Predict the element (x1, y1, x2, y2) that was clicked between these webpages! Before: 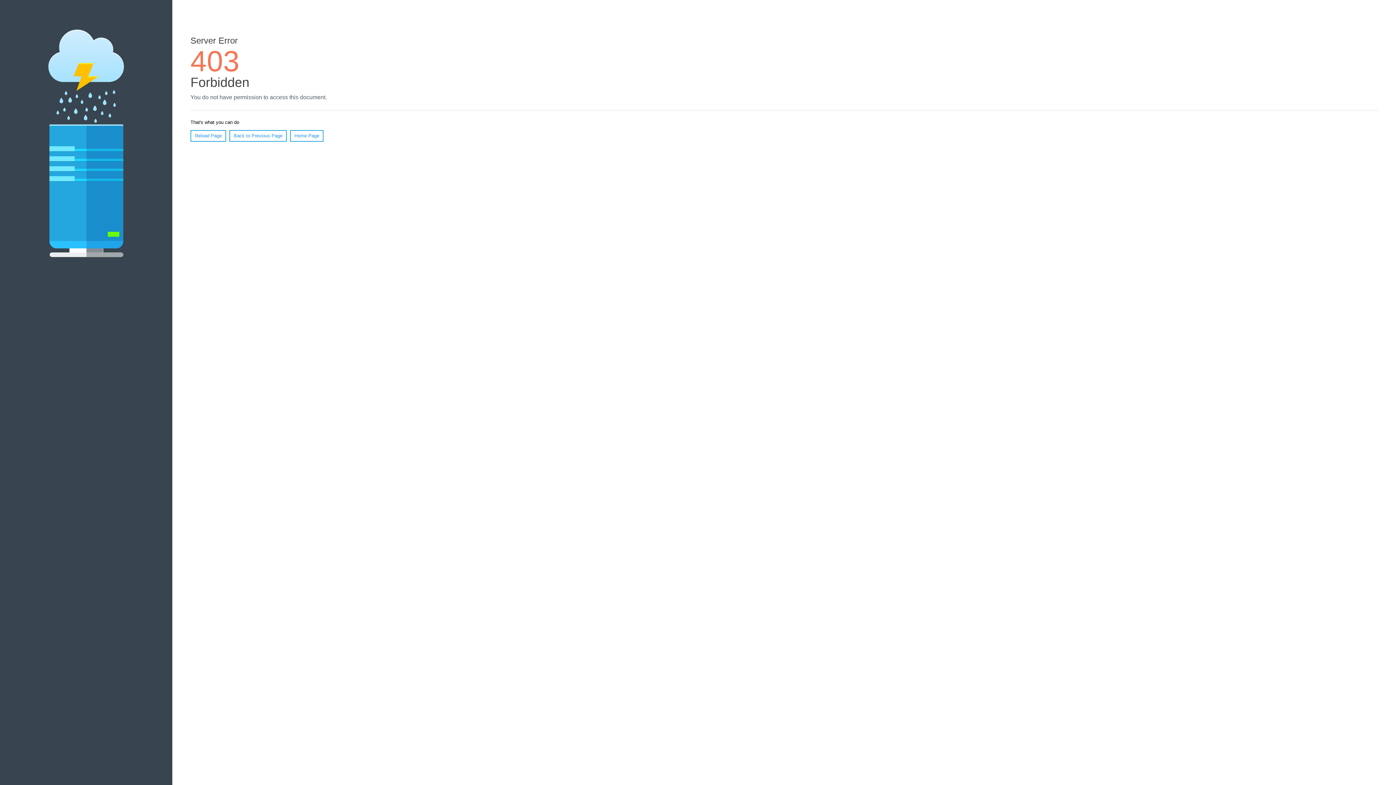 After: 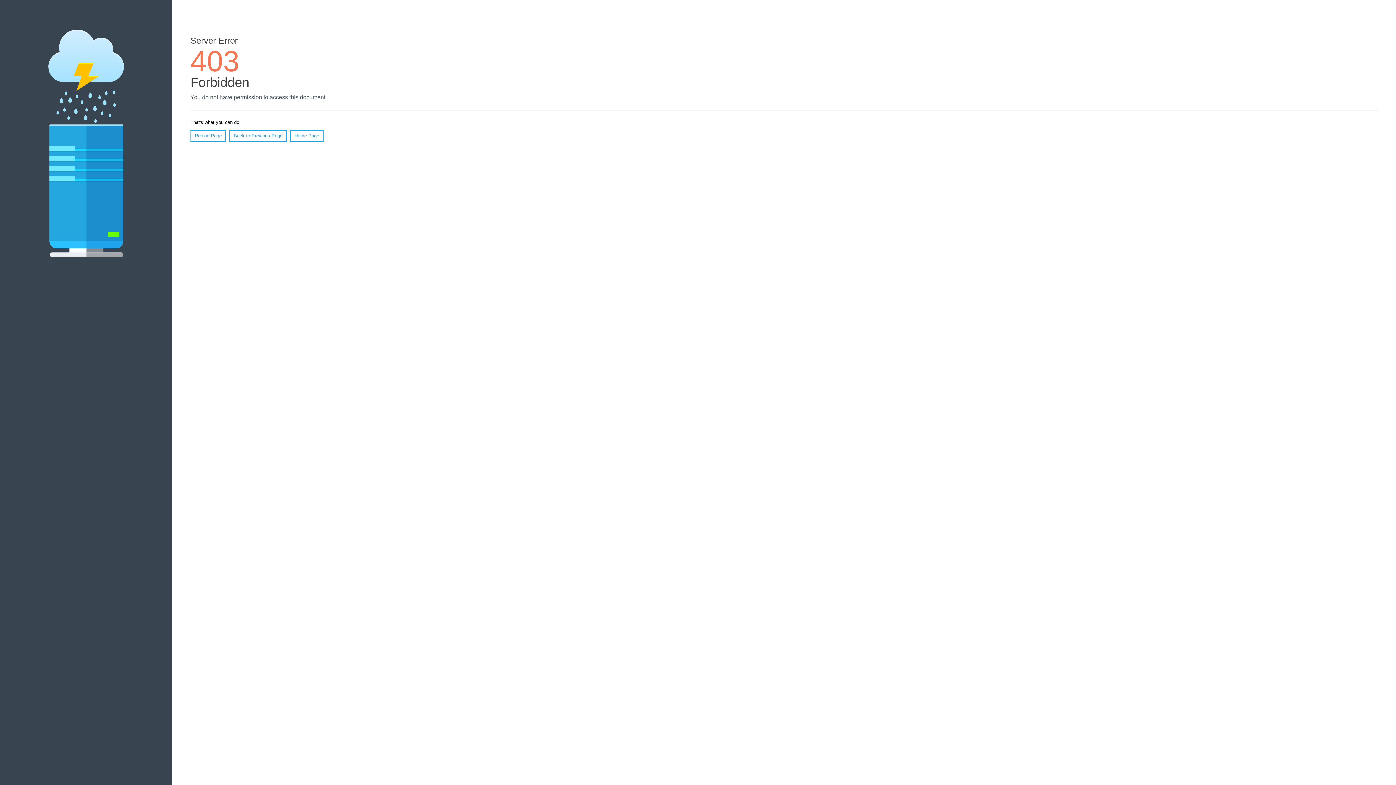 Action: label: Reload Page bbox: (190, 130, 226, 141)